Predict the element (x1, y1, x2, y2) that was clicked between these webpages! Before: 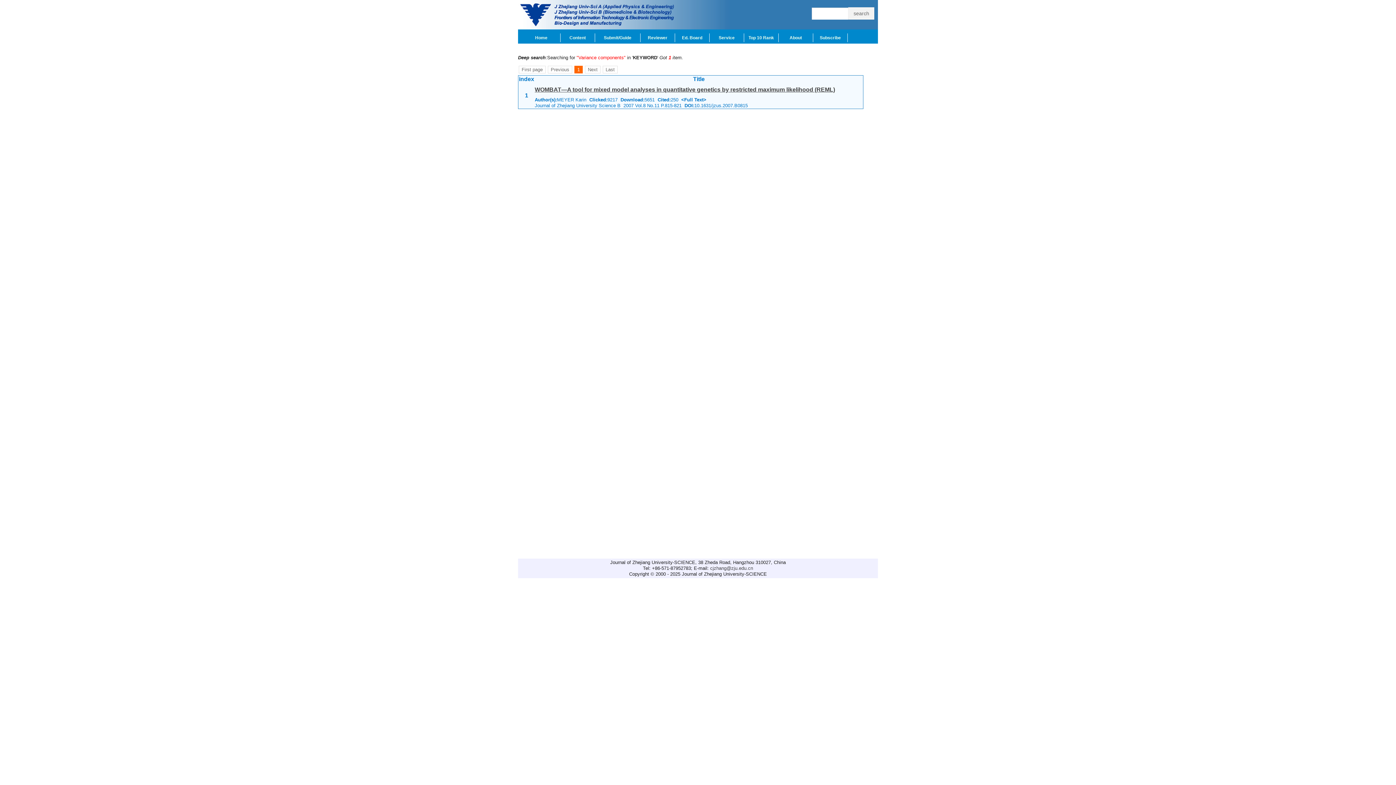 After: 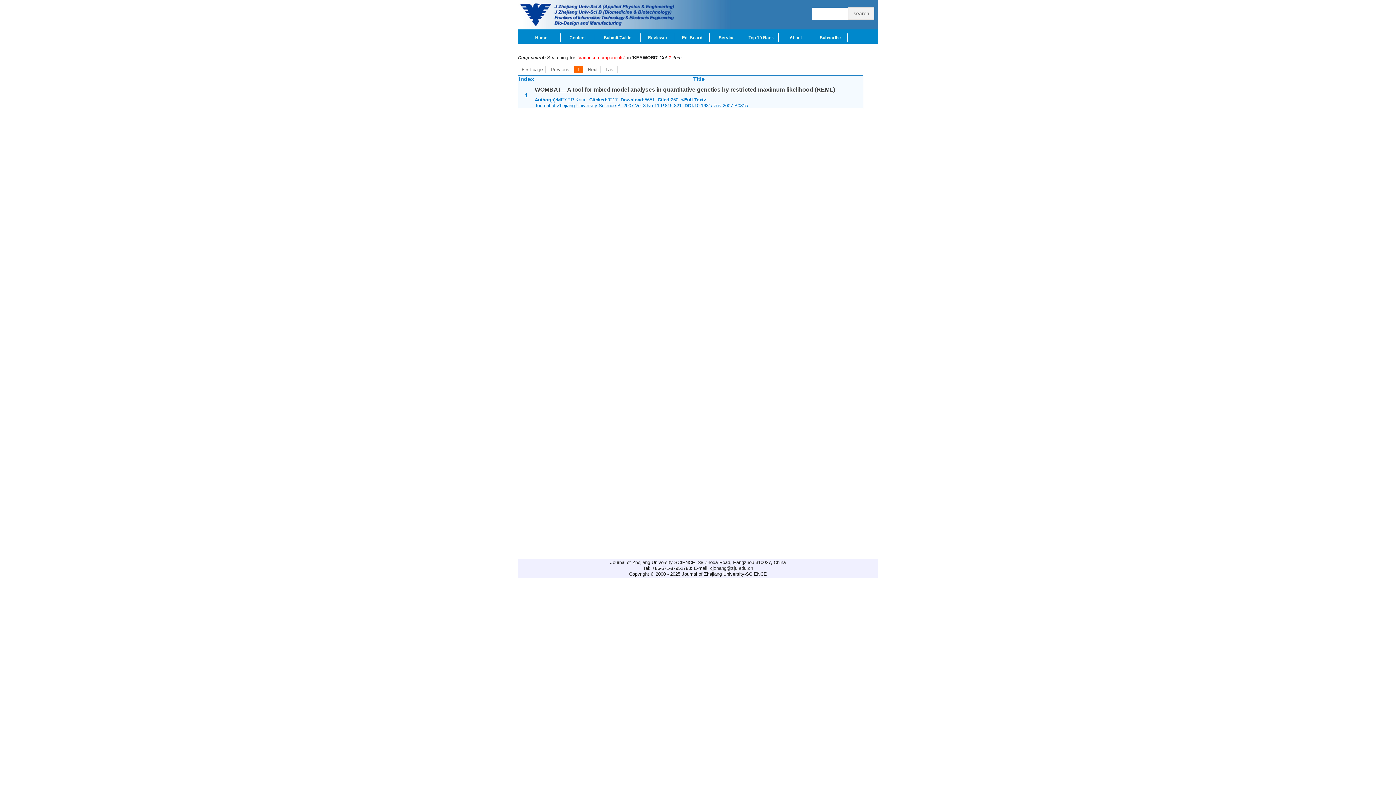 Action: bbox: (534, 86, 835, 92) label: WOMBAT—A tool for mixed model analyses in quantitative genetics by restricted maximum likelihood (REML)